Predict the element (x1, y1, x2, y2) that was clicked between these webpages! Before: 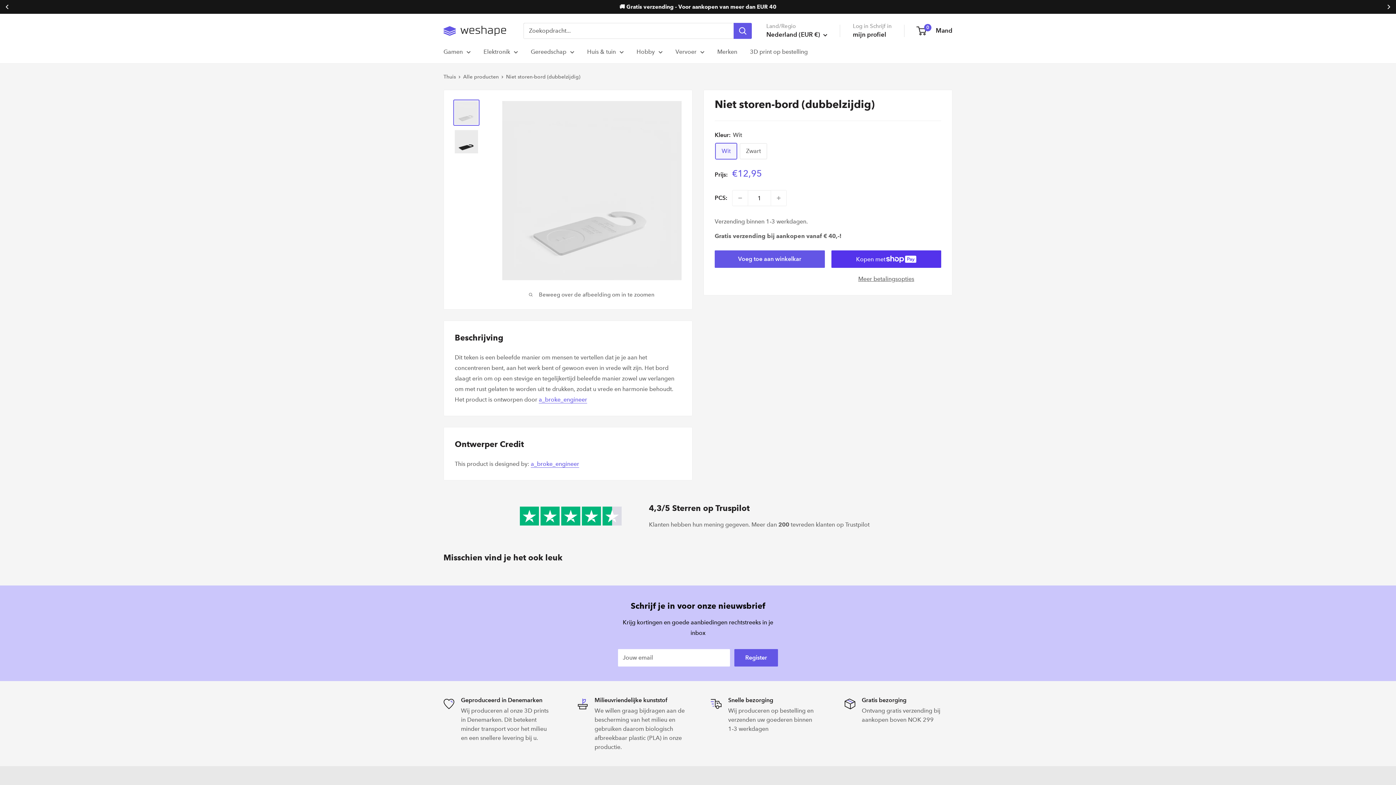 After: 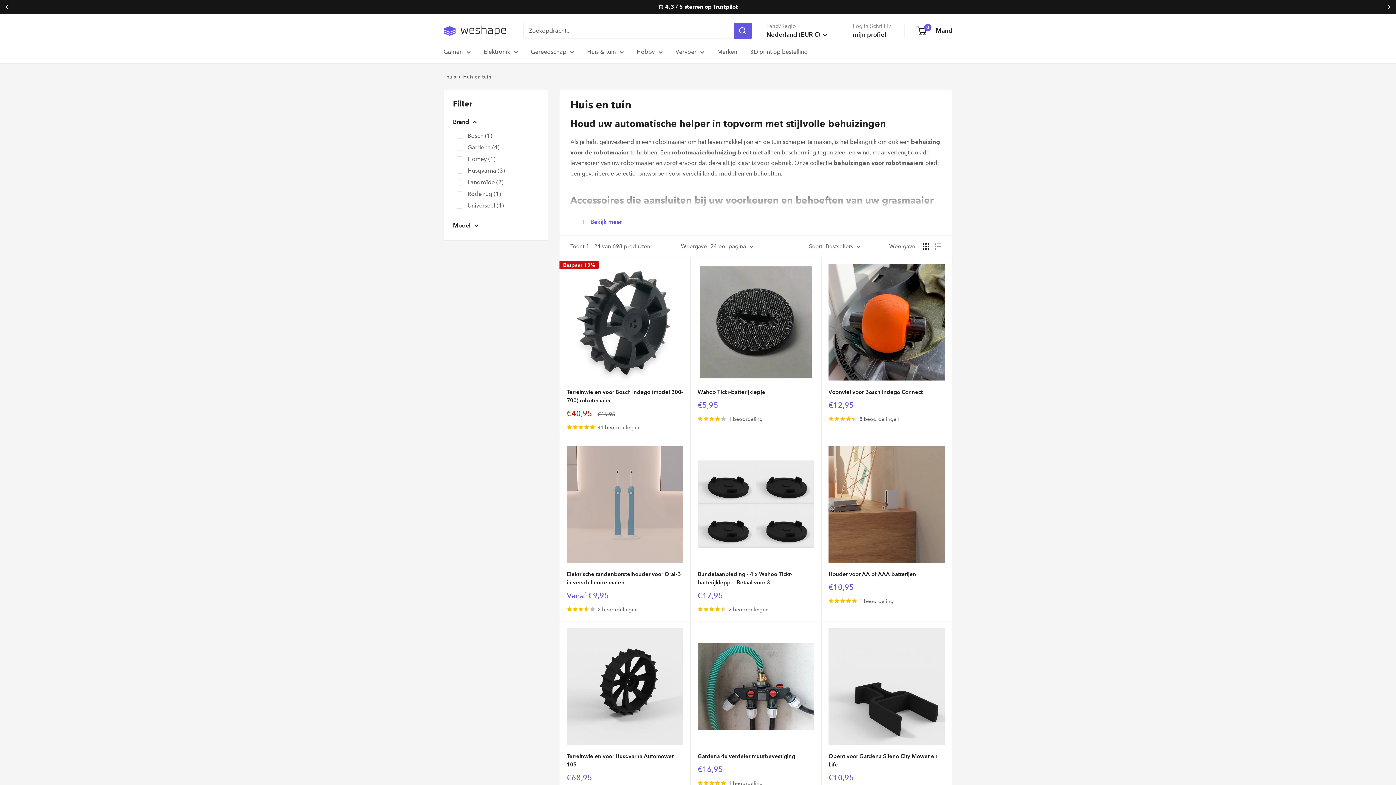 Action: label: Huis & tuin bbox: (587, 46, 624, 57)